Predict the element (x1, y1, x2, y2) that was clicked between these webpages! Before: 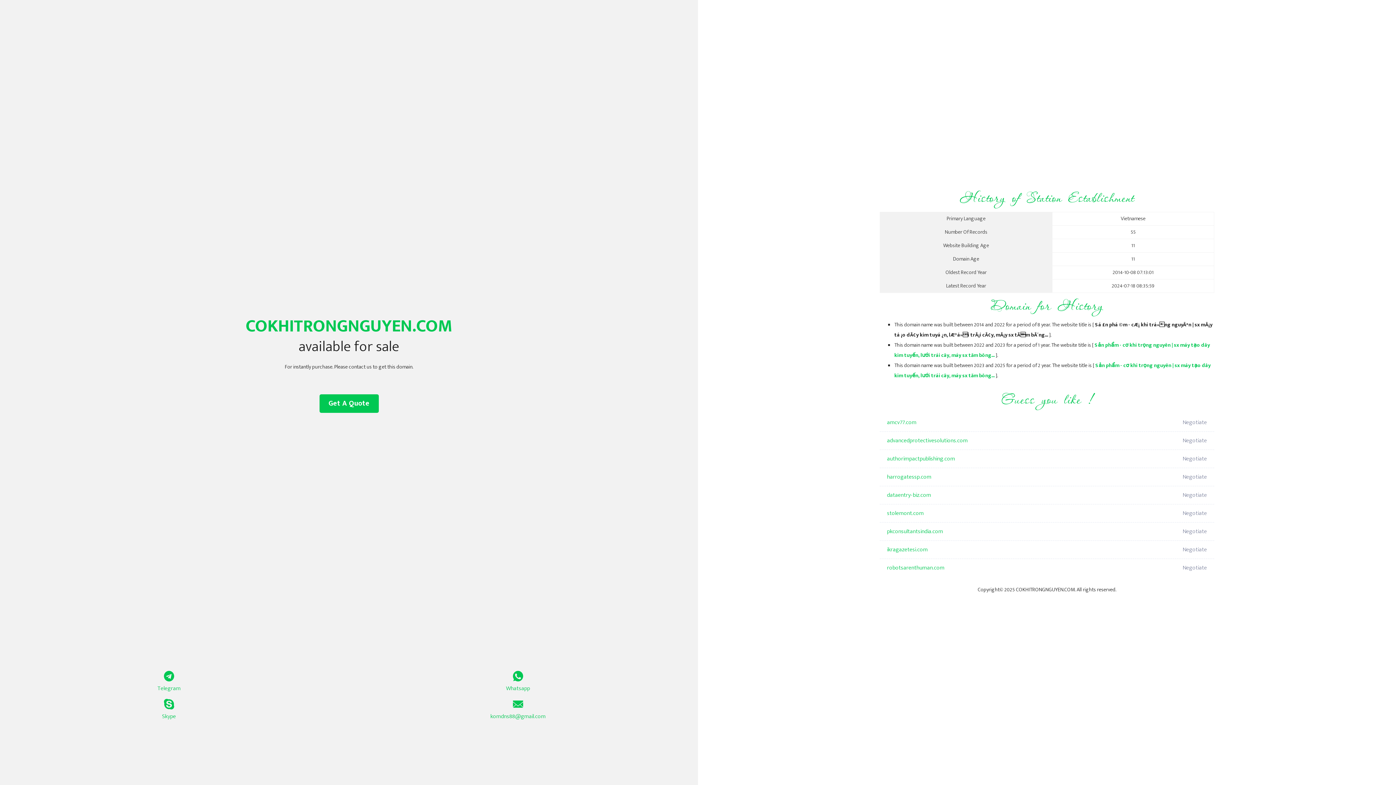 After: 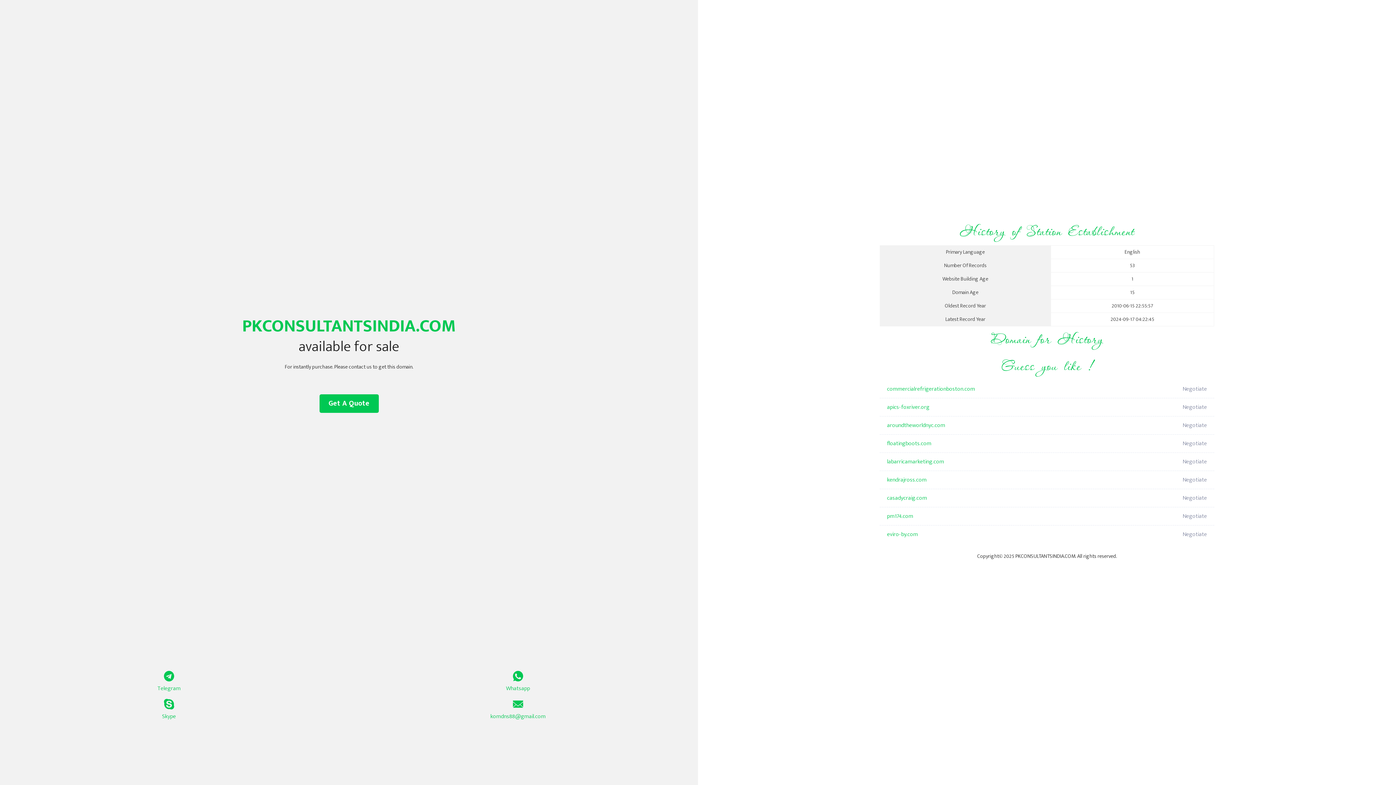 Action: bbox: (887, 522, 1098, 541) label: pkconsultantsindia.com